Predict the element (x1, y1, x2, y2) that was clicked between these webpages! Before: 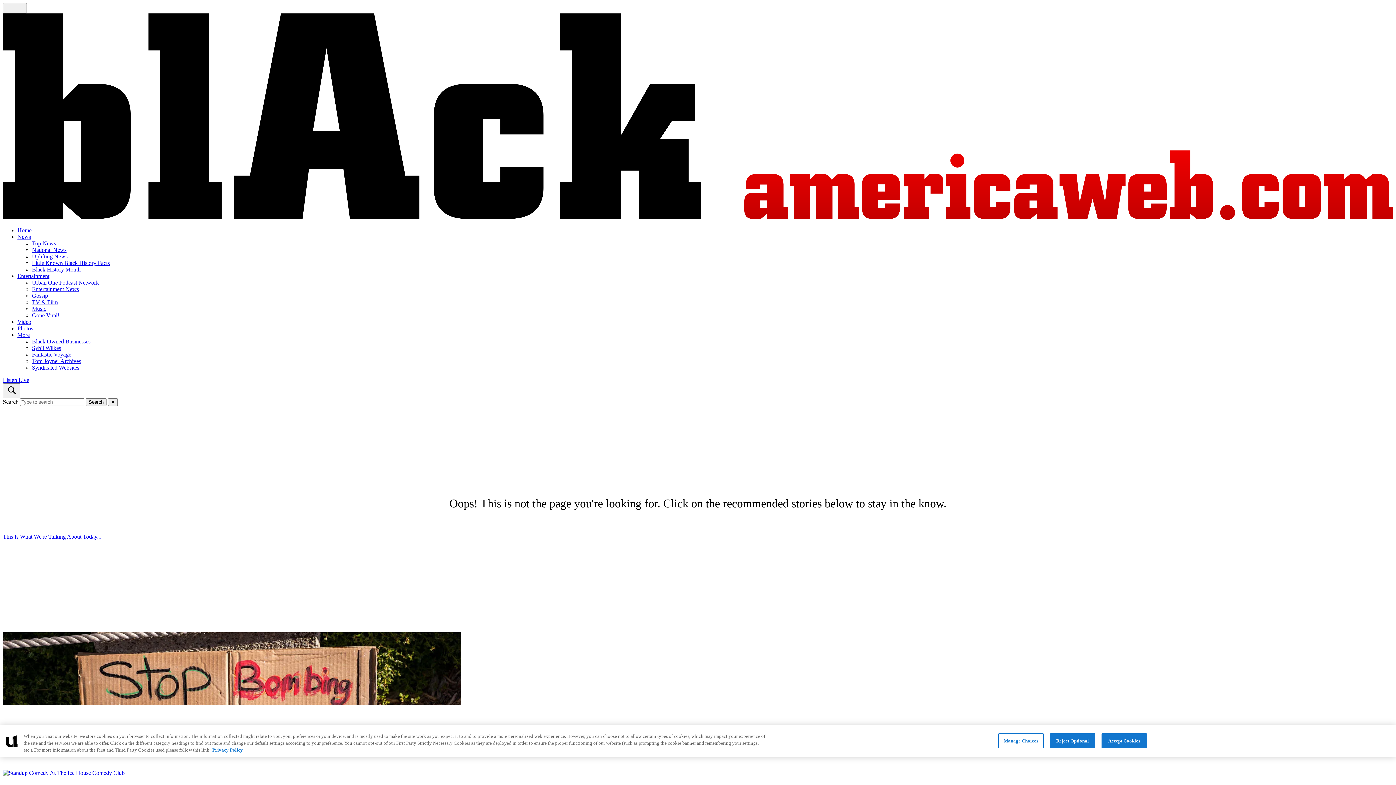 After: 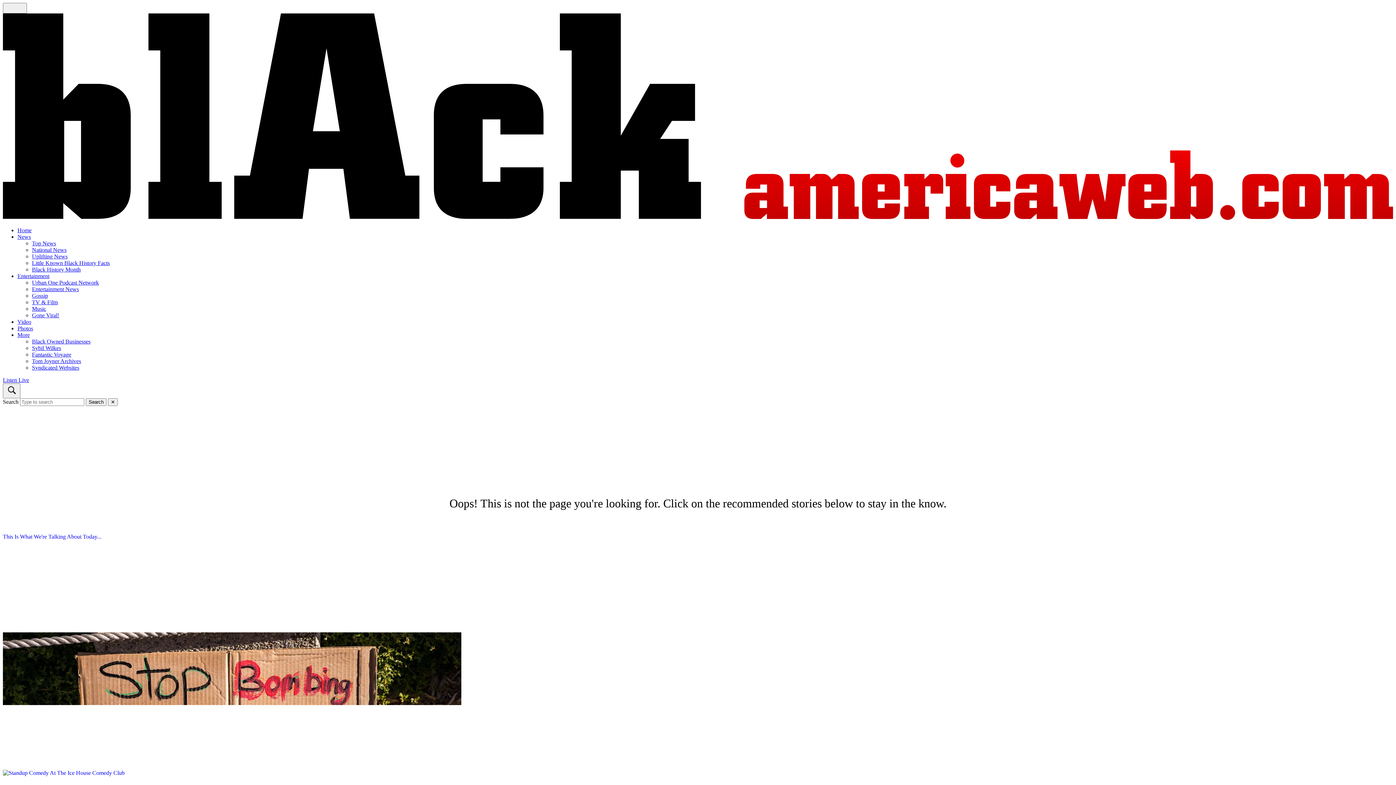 Action: bbox: (1101, 733, 1147, 748) label: Accept Cookies